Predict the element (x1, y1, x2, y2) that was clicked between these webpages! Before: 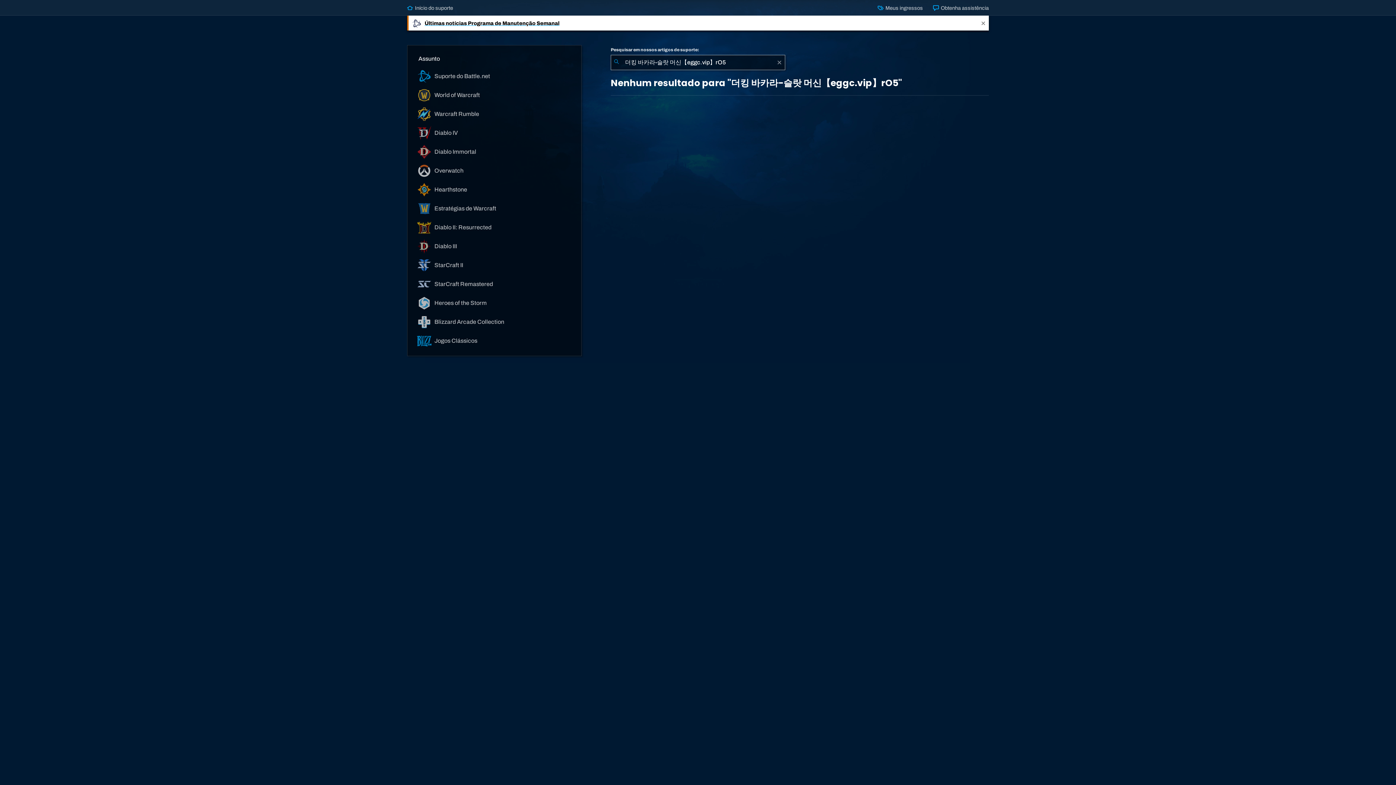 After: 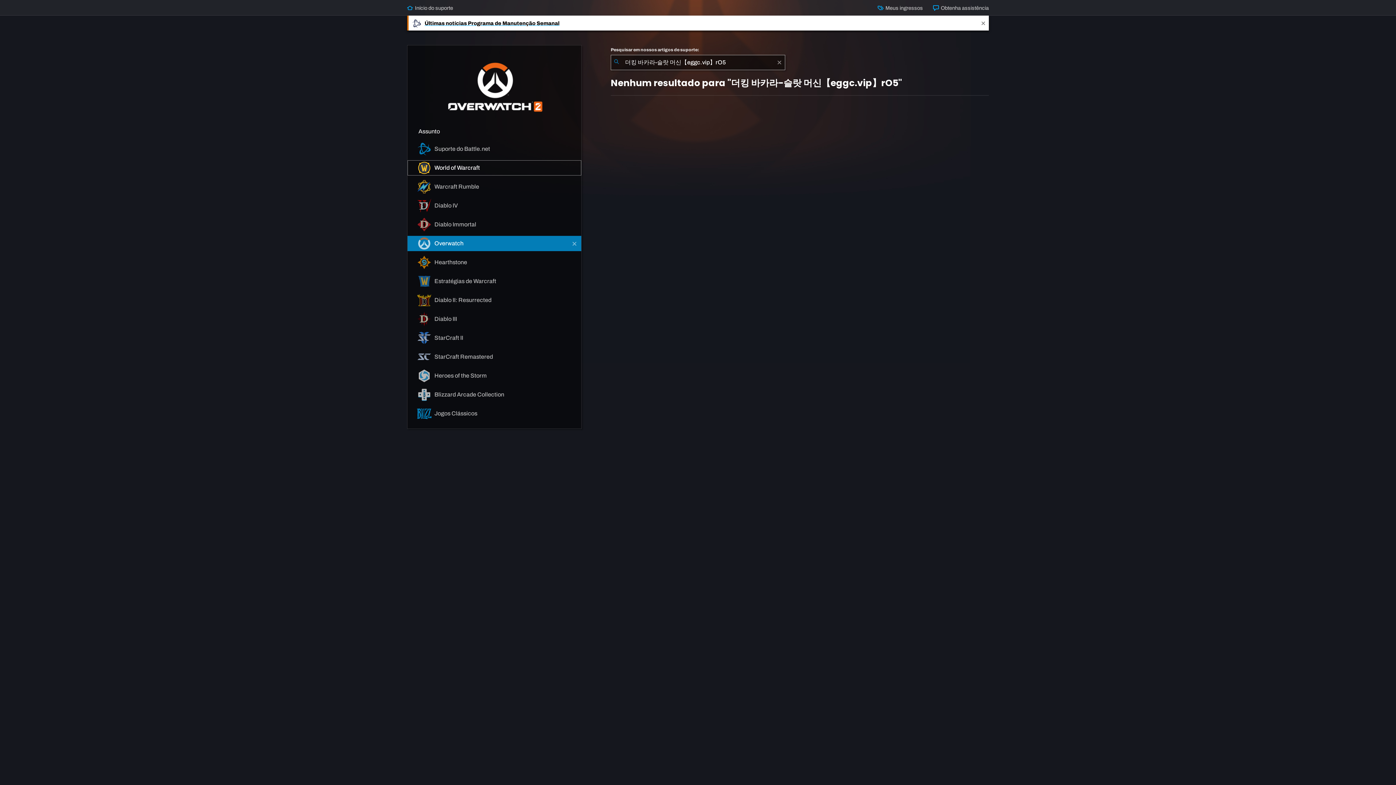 Action: label:  Overwatch bbox: (407, 163, 581, 178)